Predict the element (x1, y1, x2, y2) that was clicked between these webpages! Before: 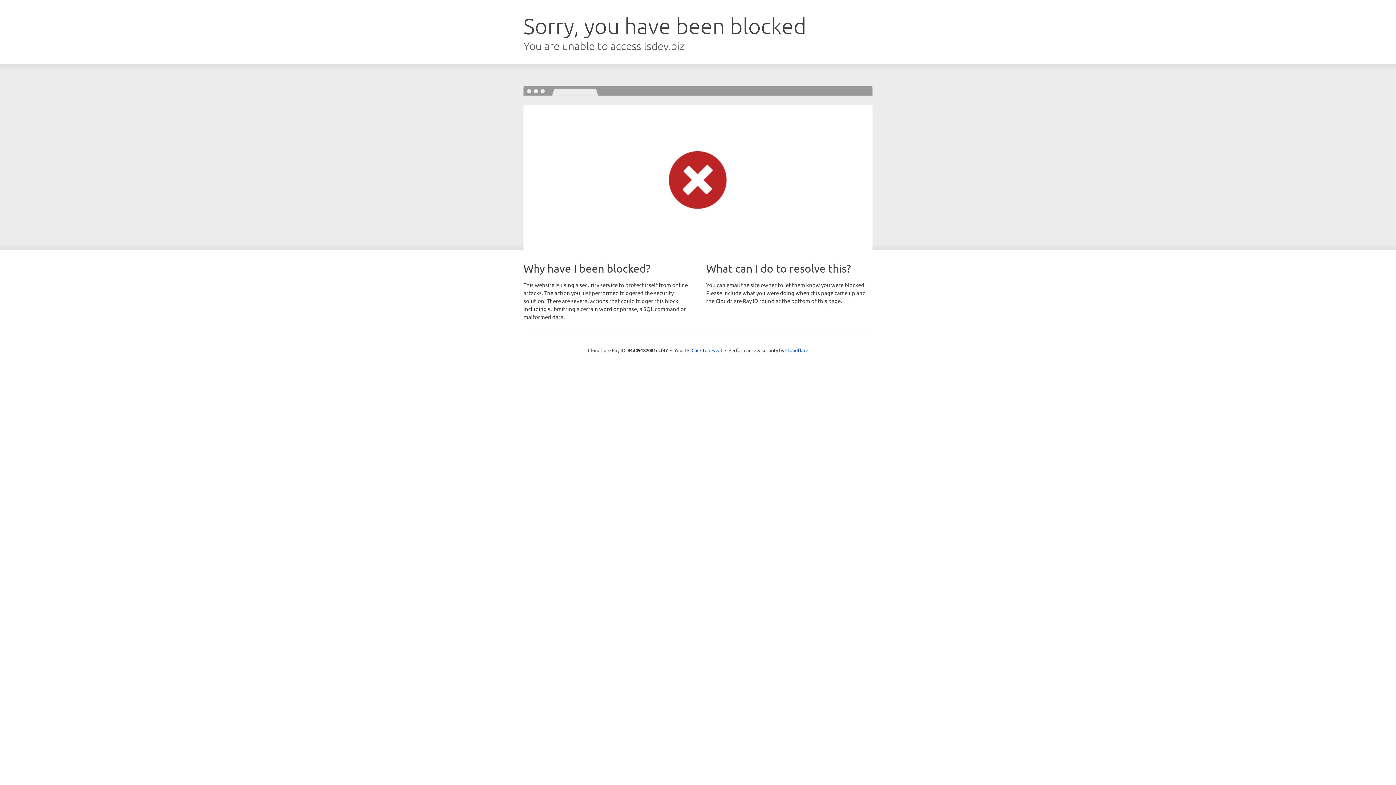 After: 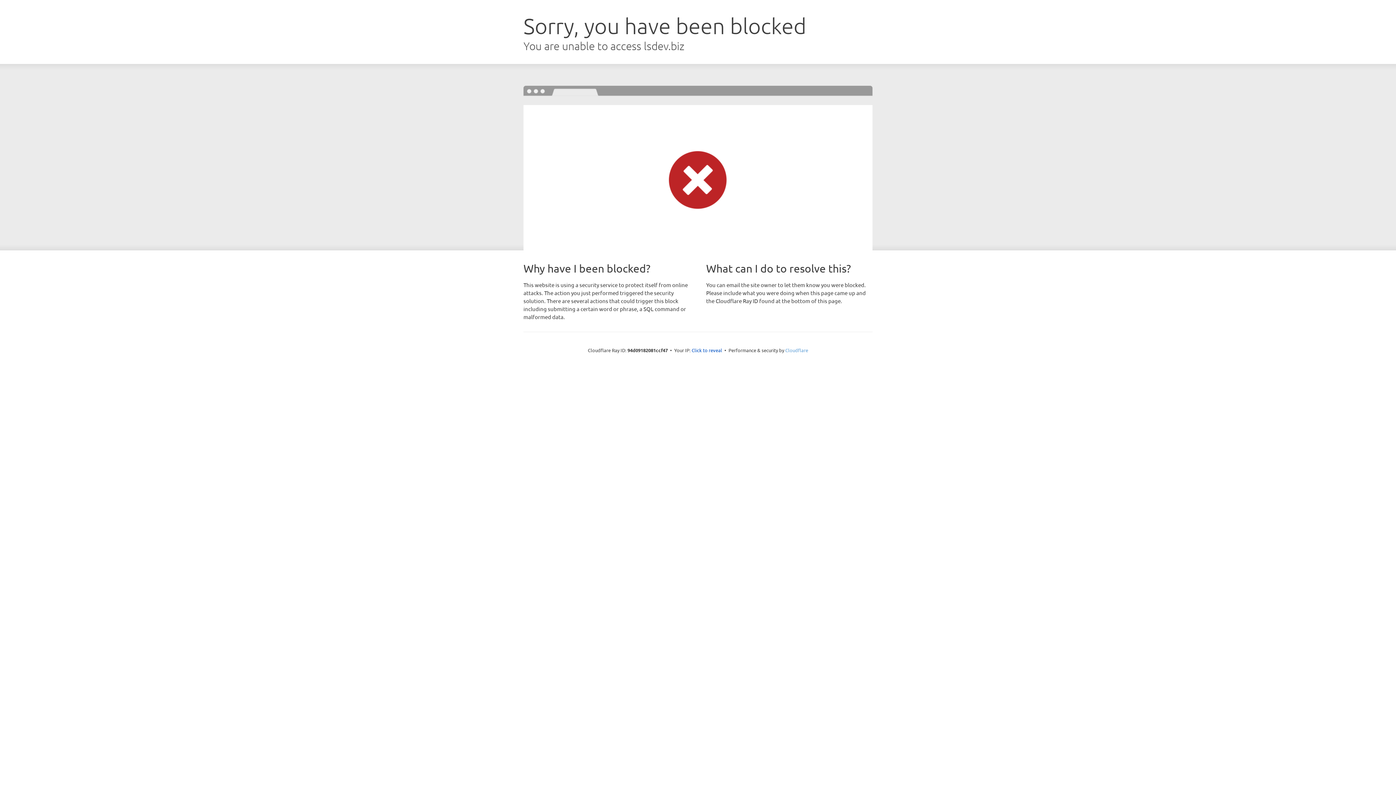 Action: label: Cloudflare bbox: (785, 347, 808, 353)